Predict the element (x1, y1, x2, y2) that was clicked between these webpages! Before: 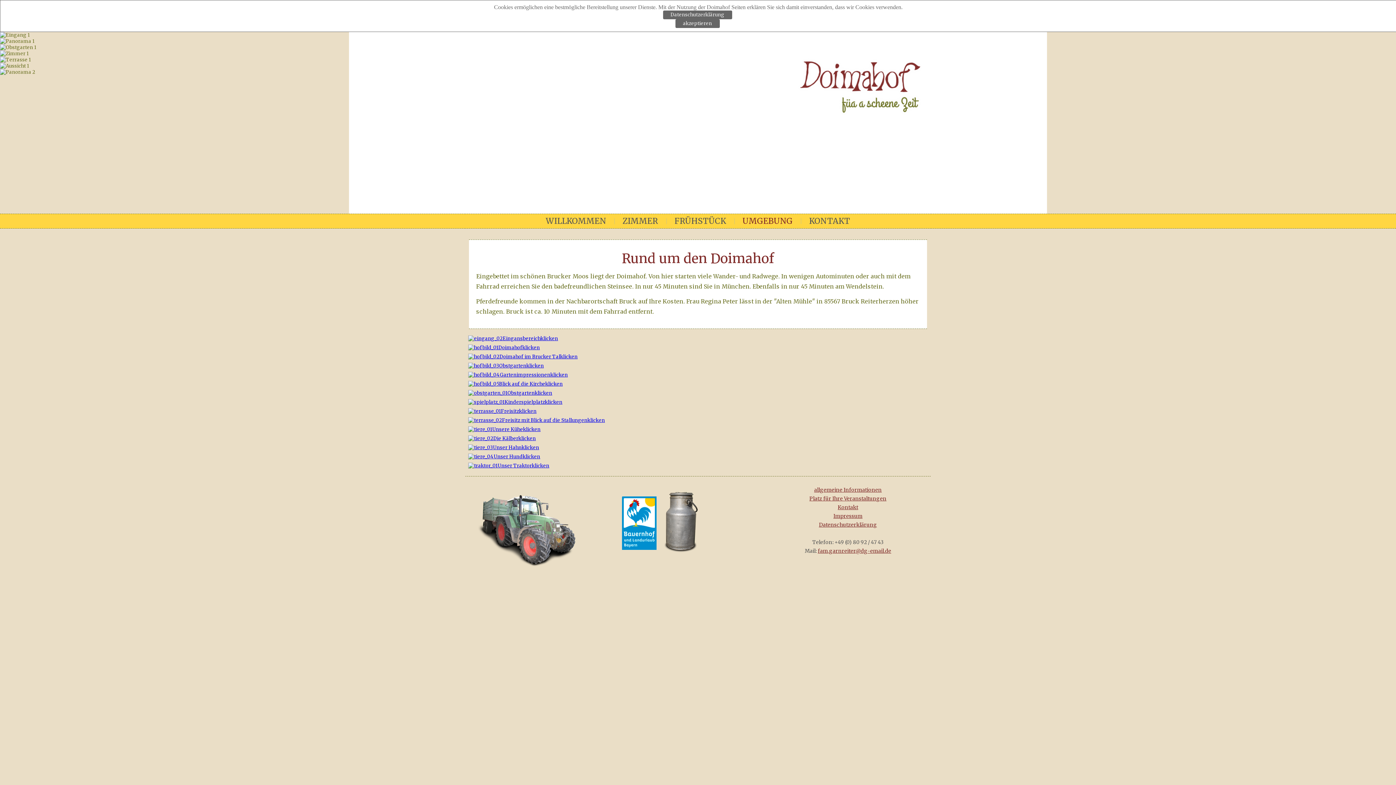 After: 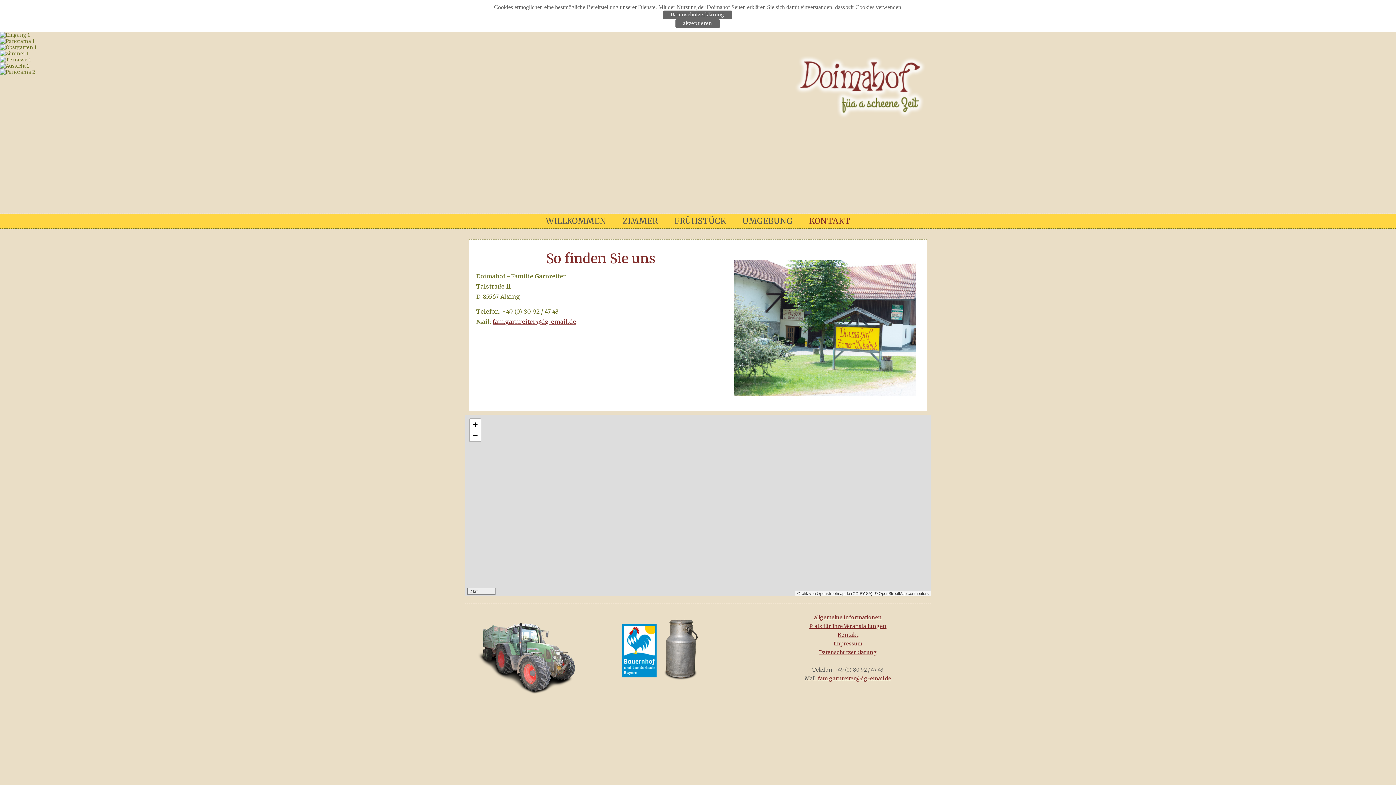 Action: bbox: (801, 214, 858, 228) label: KONTAKT